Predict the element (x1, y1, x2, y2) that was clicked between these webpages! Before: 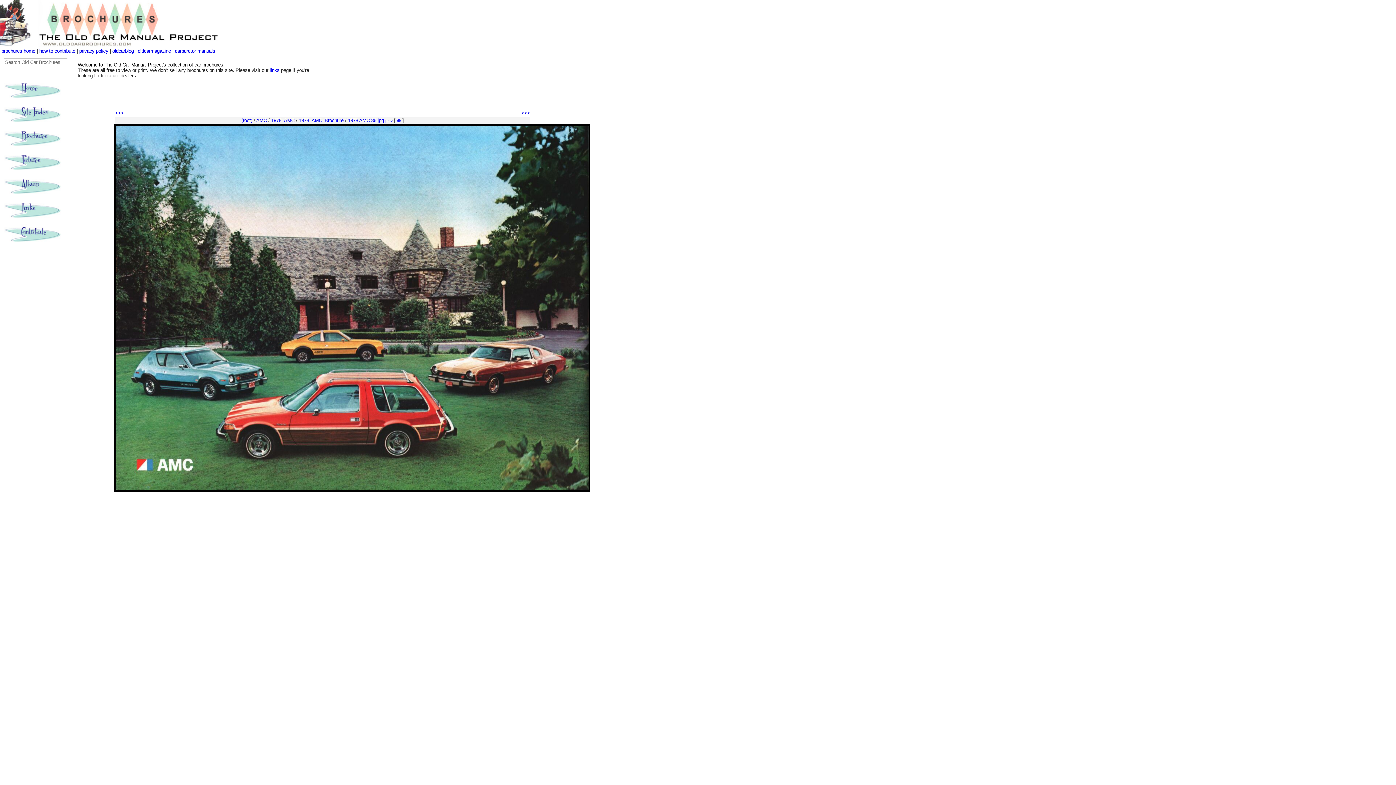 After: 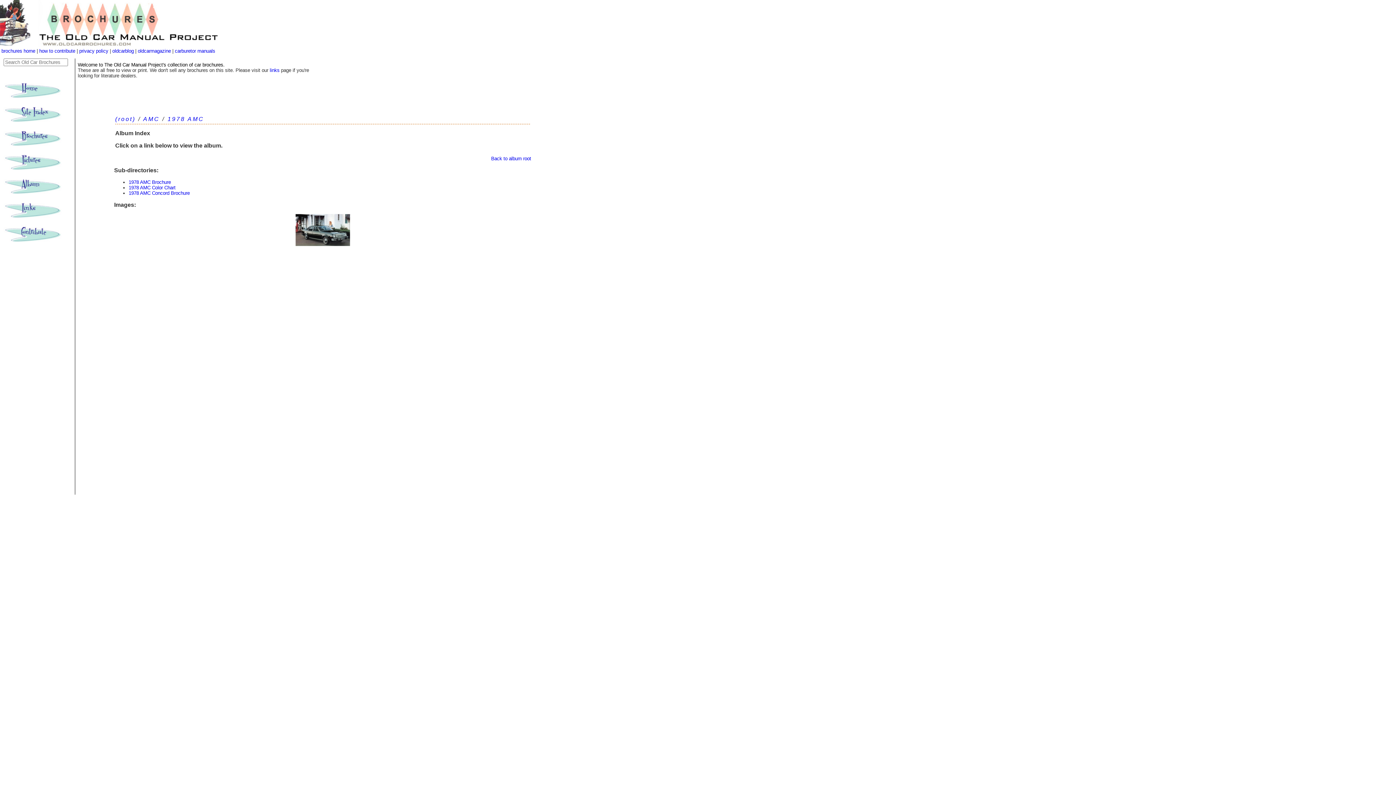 Action: label: 1978_AMC bbox: (271, 117, 294, 123)